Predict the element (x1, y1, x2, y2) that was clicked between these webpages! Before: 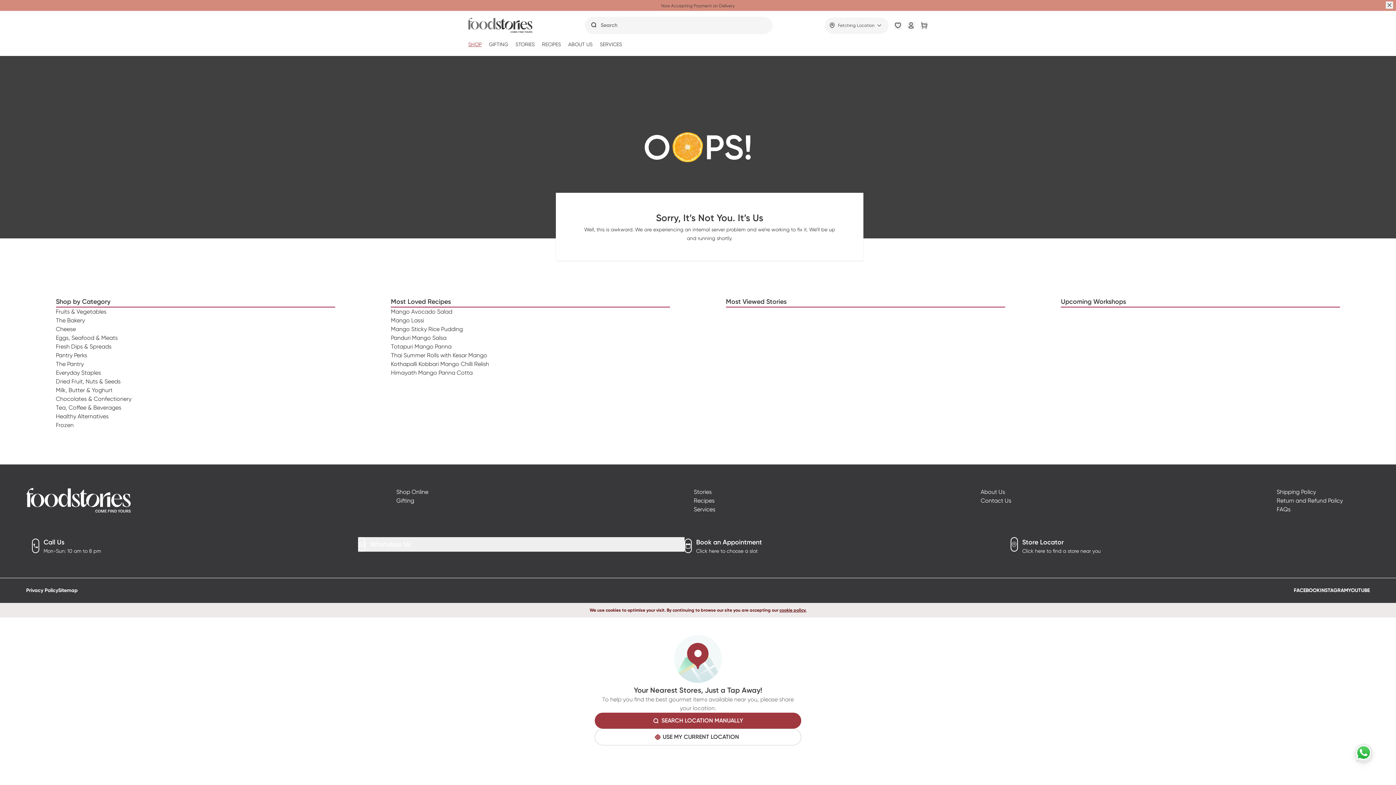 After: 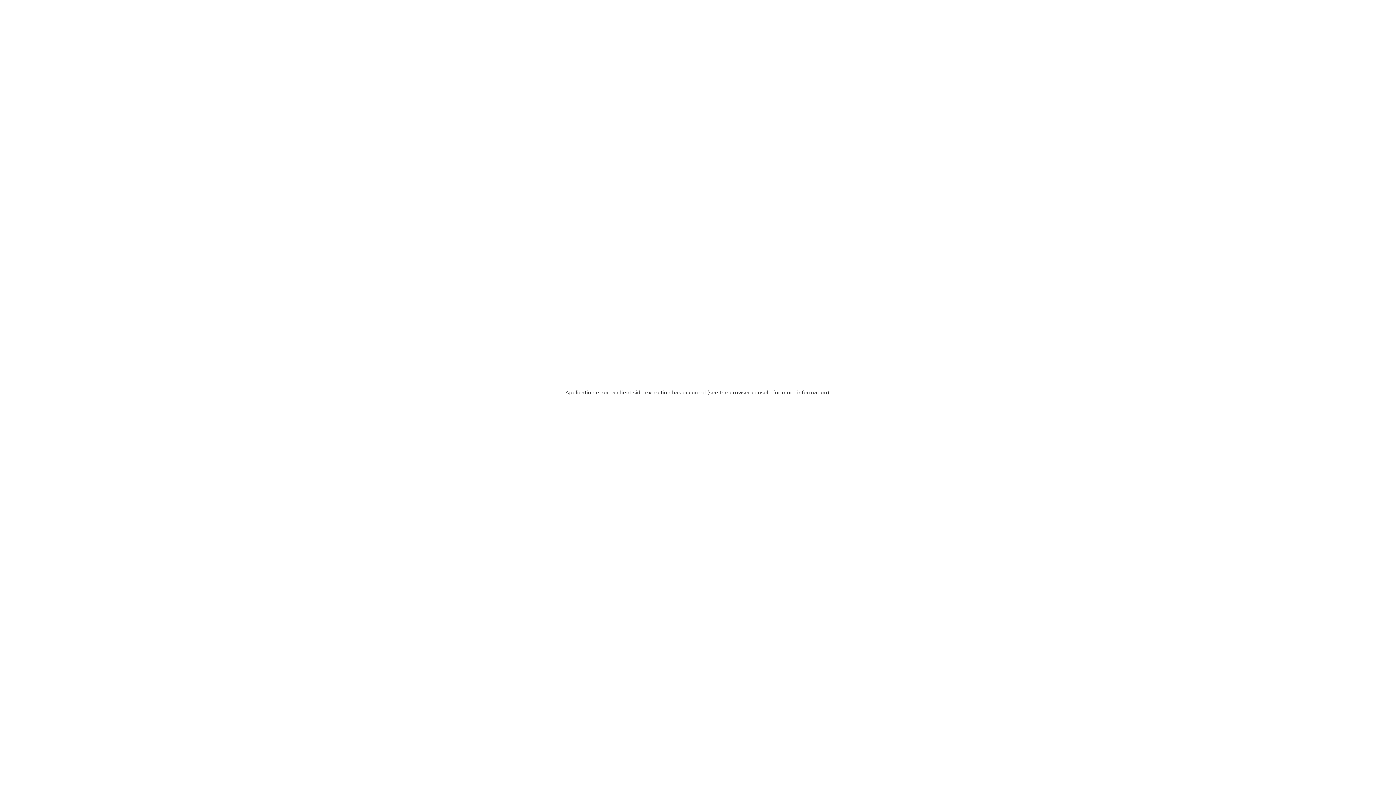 Action: label: Return and Refund Policy bbox: (1277, 320, 1343, 327)